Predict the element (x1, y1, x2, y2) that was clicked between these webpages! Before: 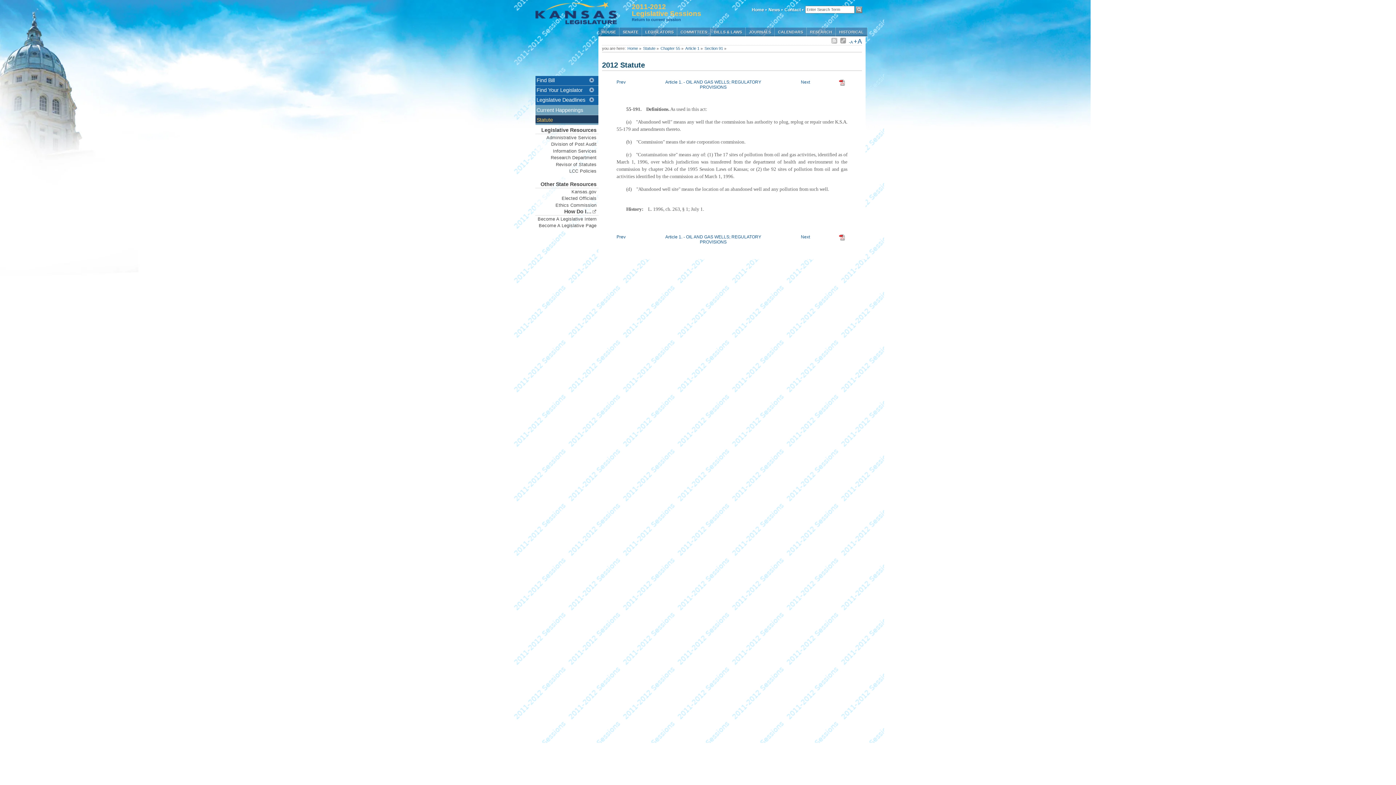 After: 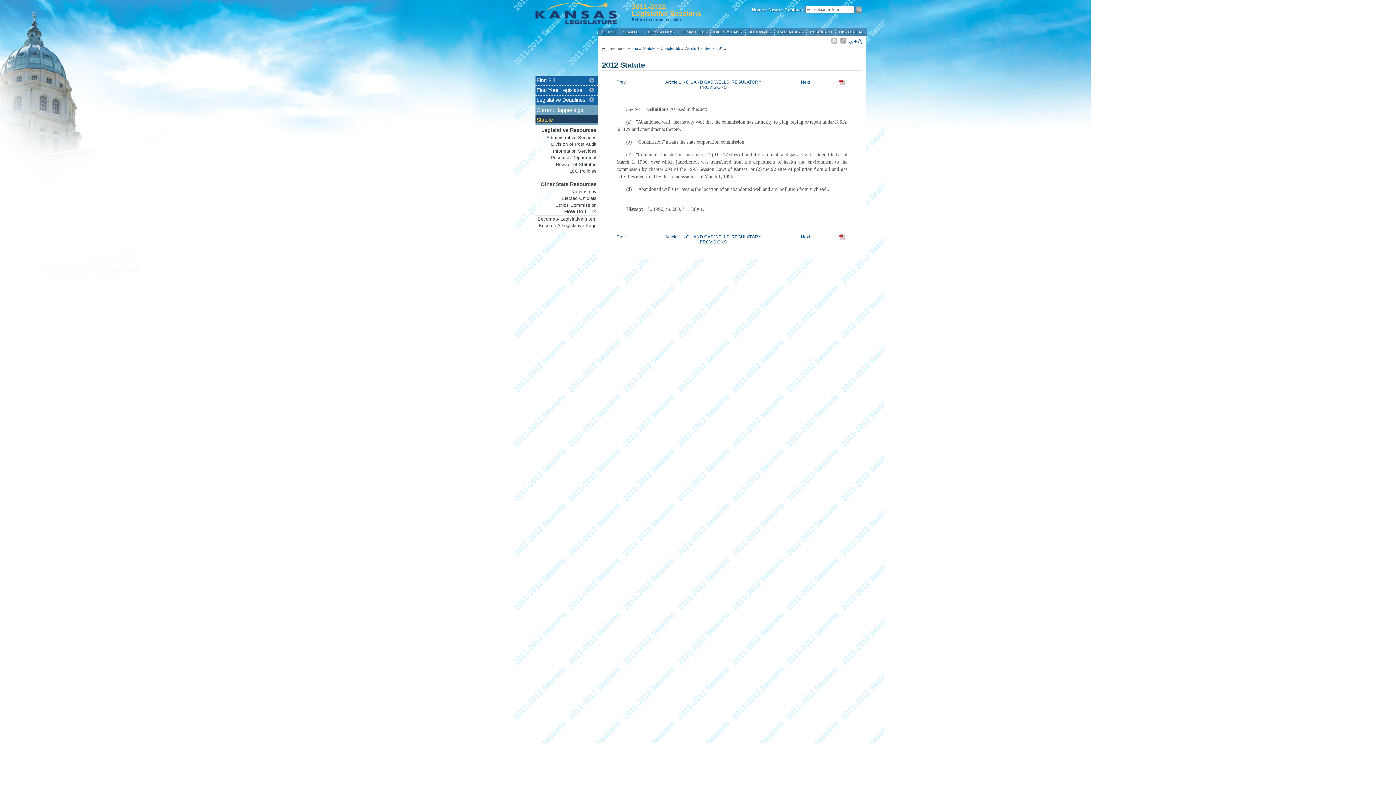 Action: label: Section 91 bbox: (704, 46, 723, 50)